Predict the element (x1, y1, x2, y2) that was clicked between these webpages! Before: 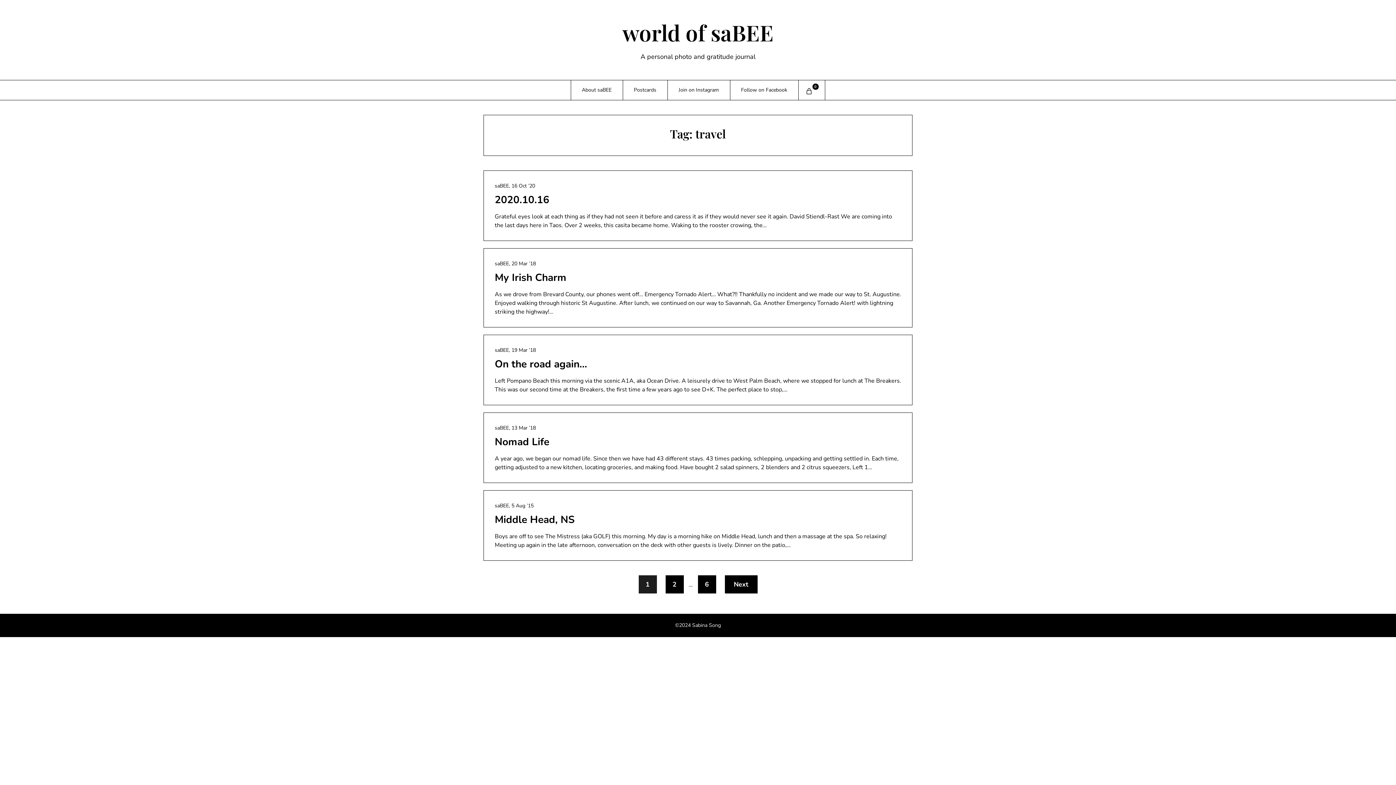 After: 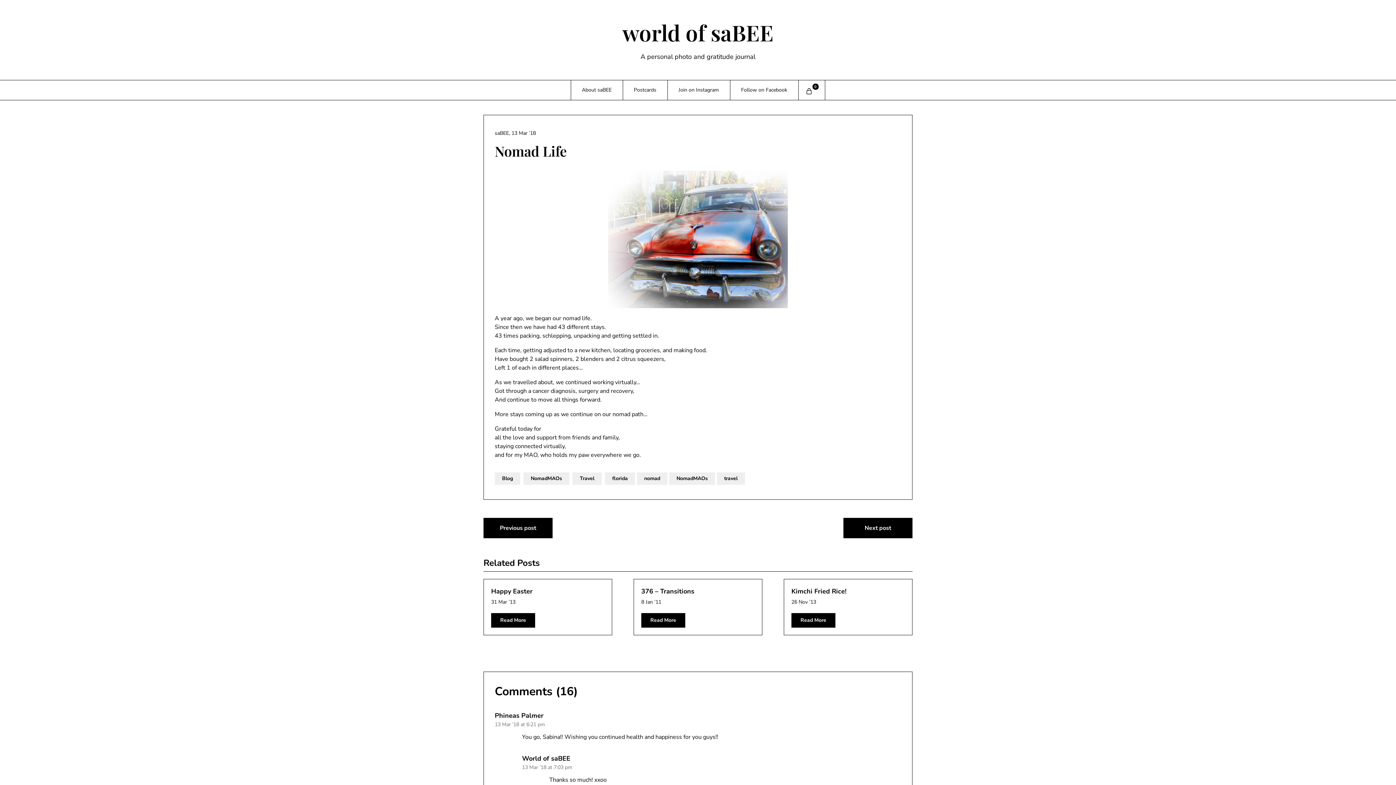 Action: bbox: (494, 435, 549, 449) label: Nomad Life